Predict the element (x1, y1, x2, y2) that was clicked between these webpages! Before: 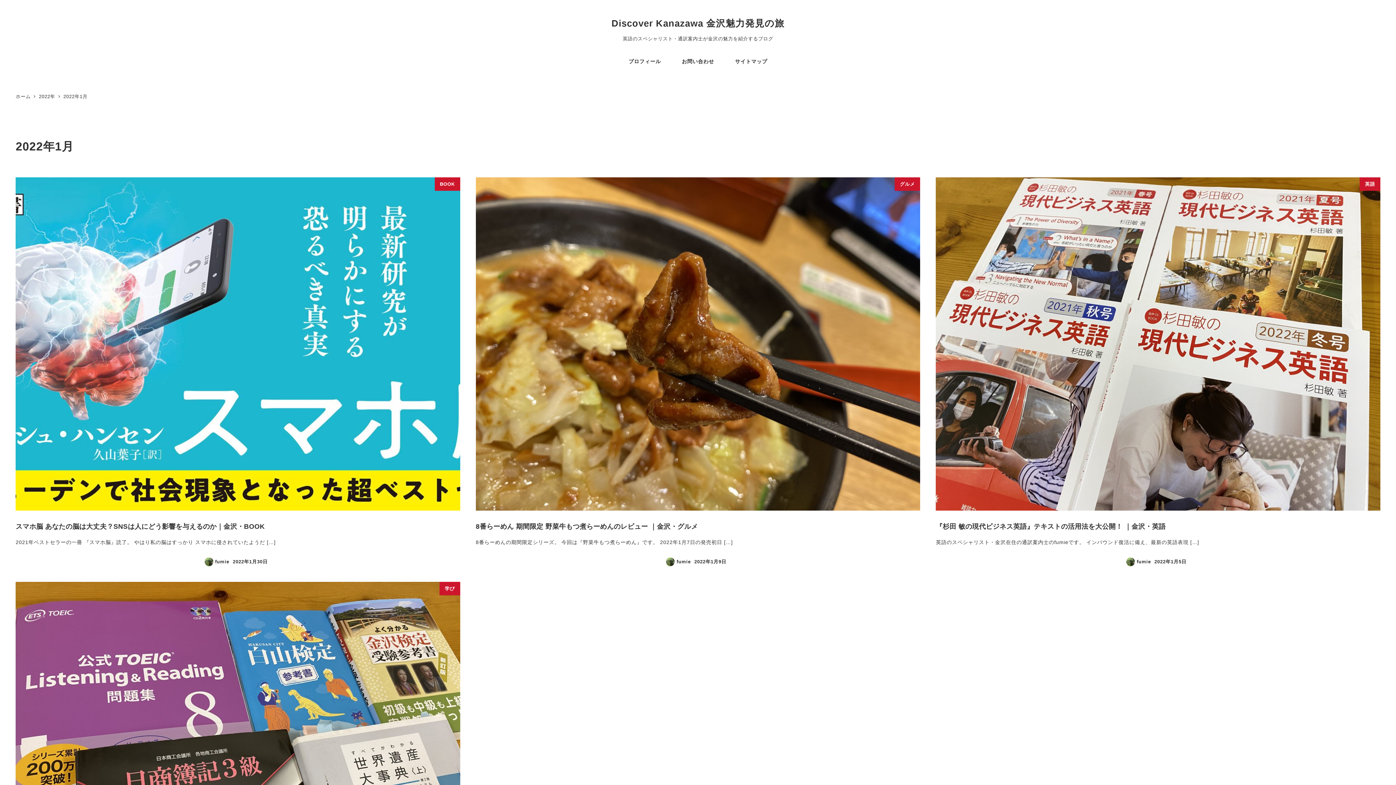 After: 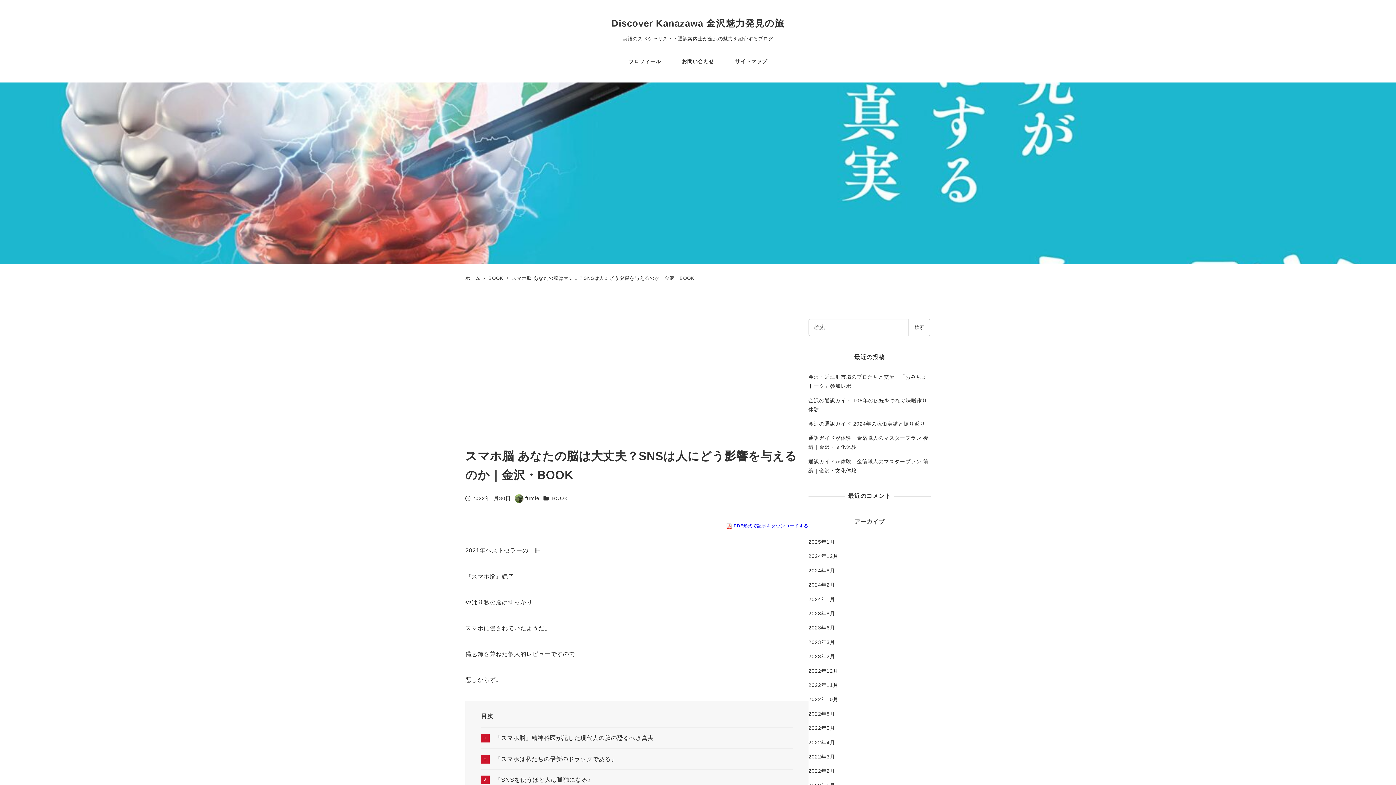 Action: label: BOOK
スマホ脳 あなたの脳は大丈夫？SNSは人にどう影響を与えるのか｜金沢・BOOK
2021年ベストセラーの一冊 『スマホ脳』読了。 やはり私の脳はすっかり スマホに侵されていたようだ […]
fumie
2022年1月30日 bbox: (15, 177, 460, 566)